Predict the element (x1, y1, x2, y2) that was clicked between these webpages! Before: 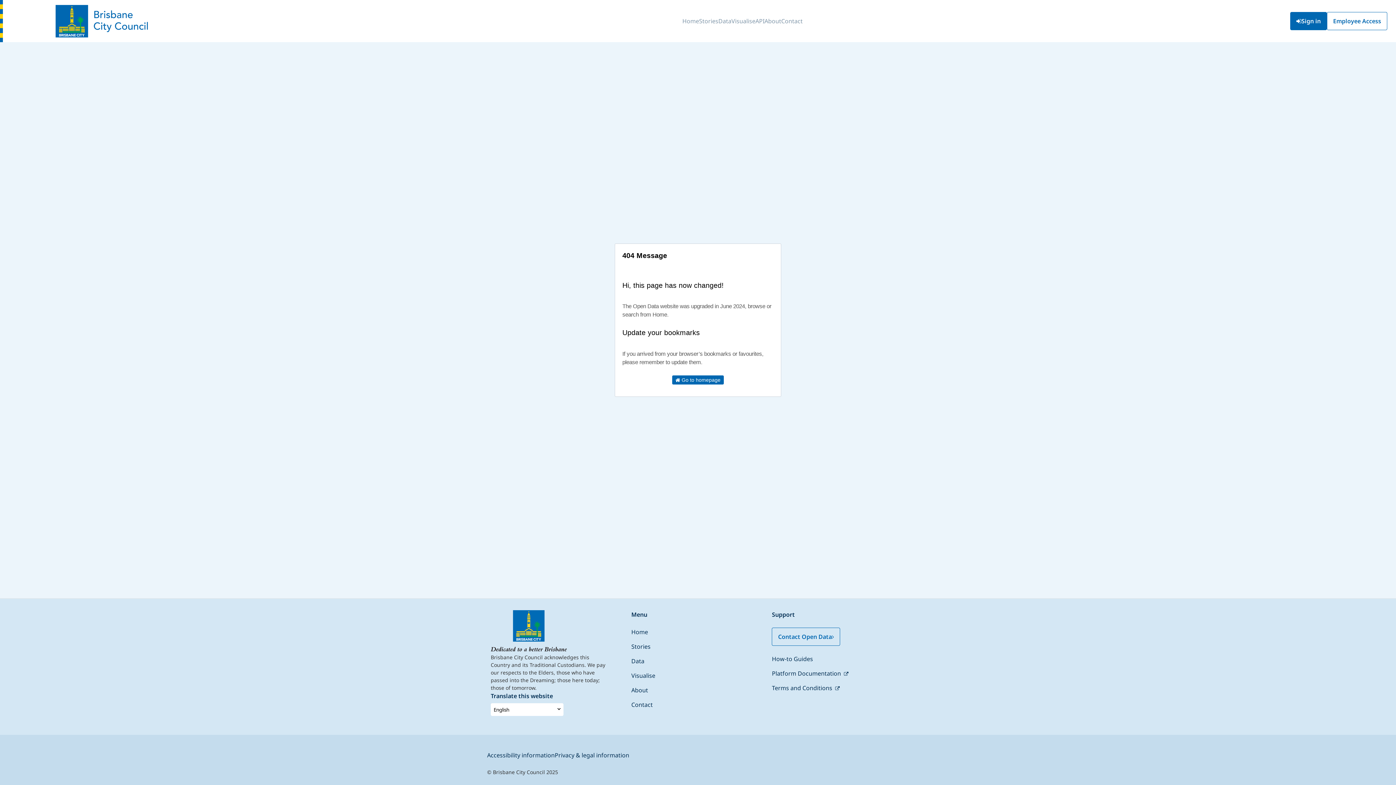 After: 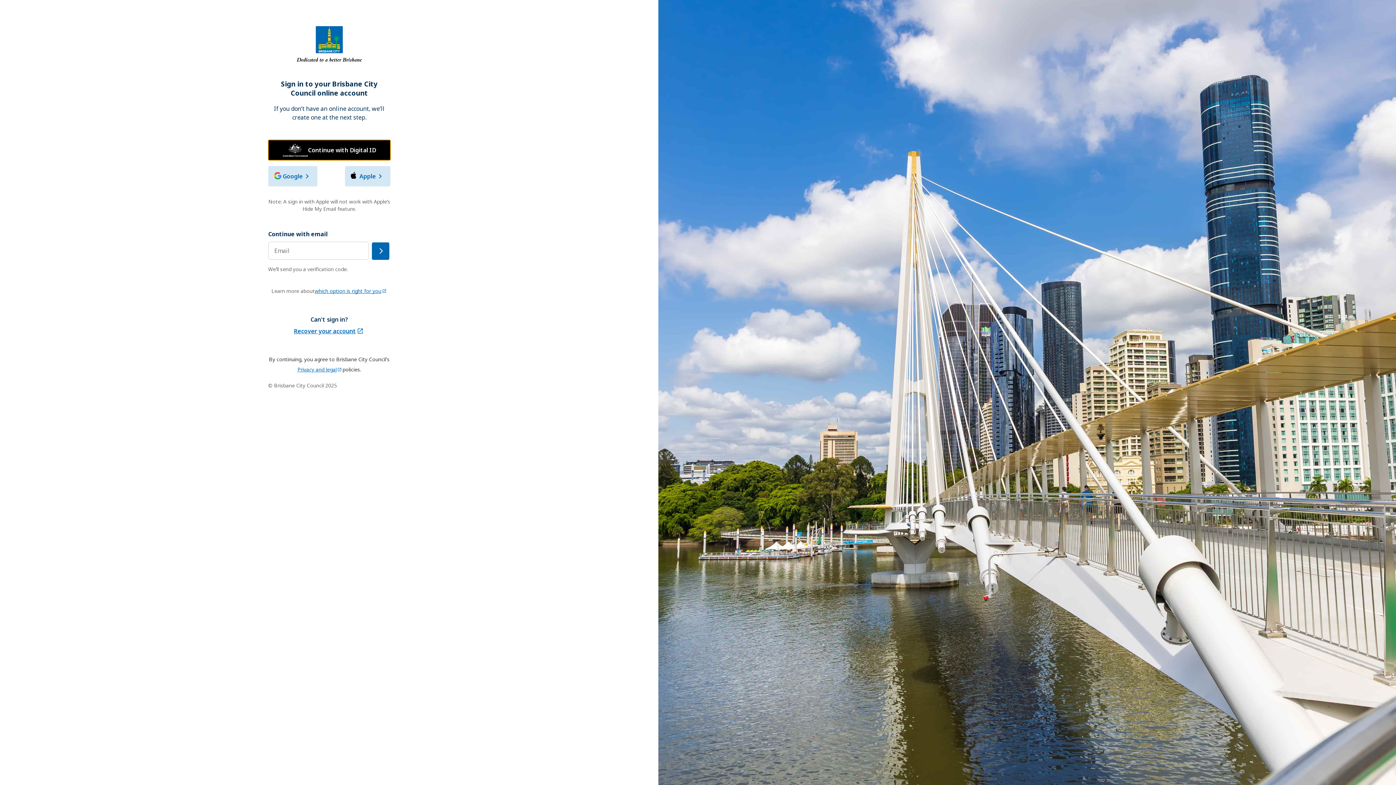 Action: bbox: (1290, 12, 1327, 30) label: Sign in